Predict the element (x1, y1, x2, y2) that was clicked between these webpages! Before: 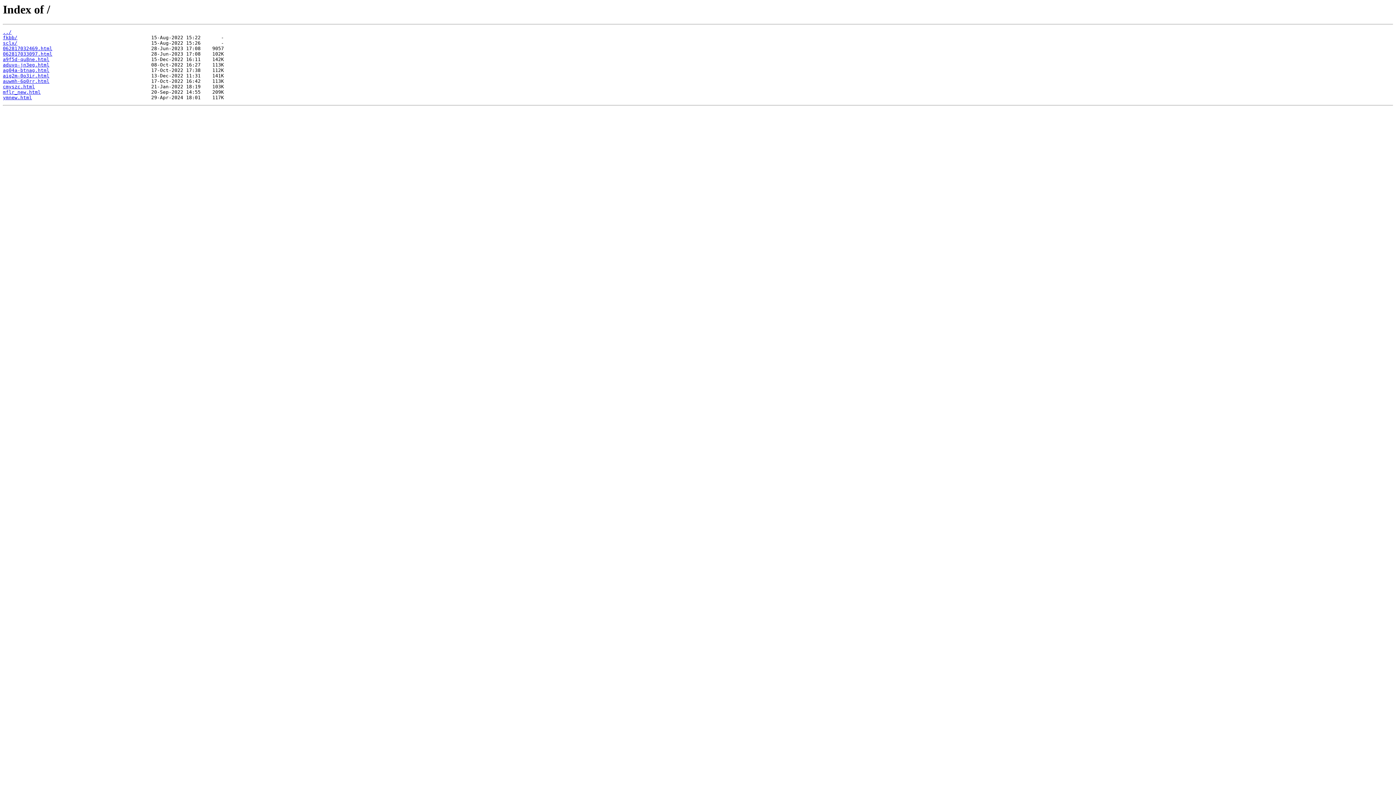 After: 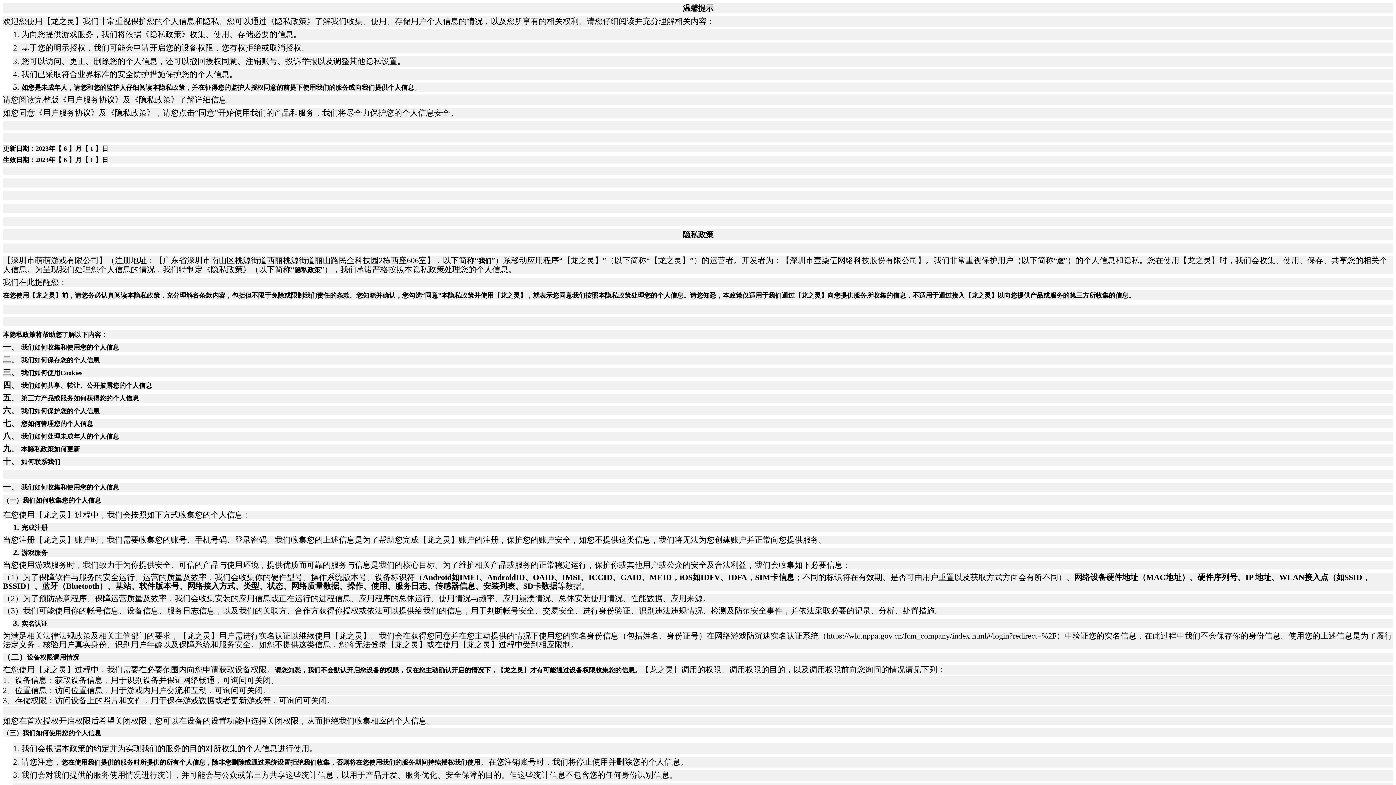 Action: bbox: (2, 51, 52, 56) label: 062817033097.html